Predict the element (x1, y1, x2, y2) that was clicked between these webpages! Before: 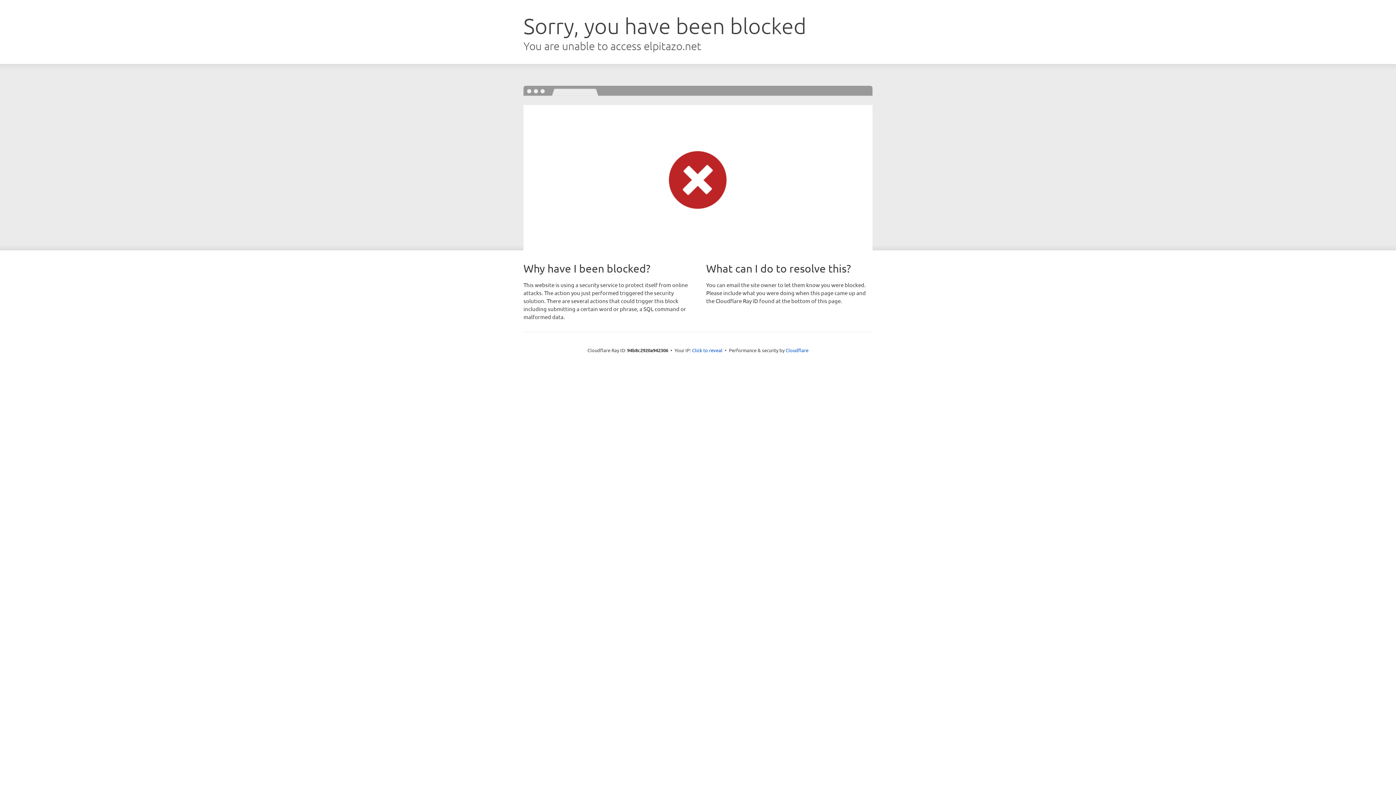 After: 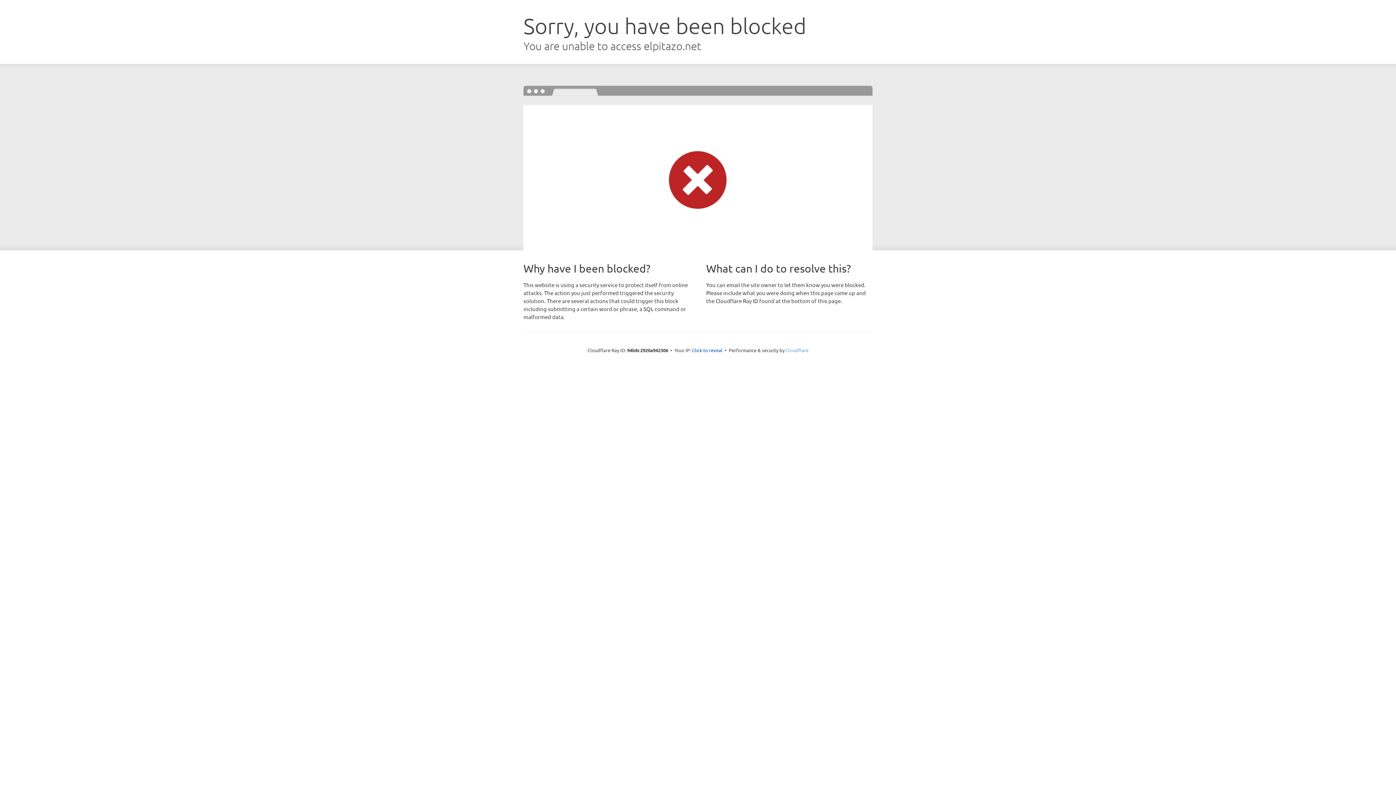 Action: label: Cloudflare bbox: (785, 347, 808, 353)